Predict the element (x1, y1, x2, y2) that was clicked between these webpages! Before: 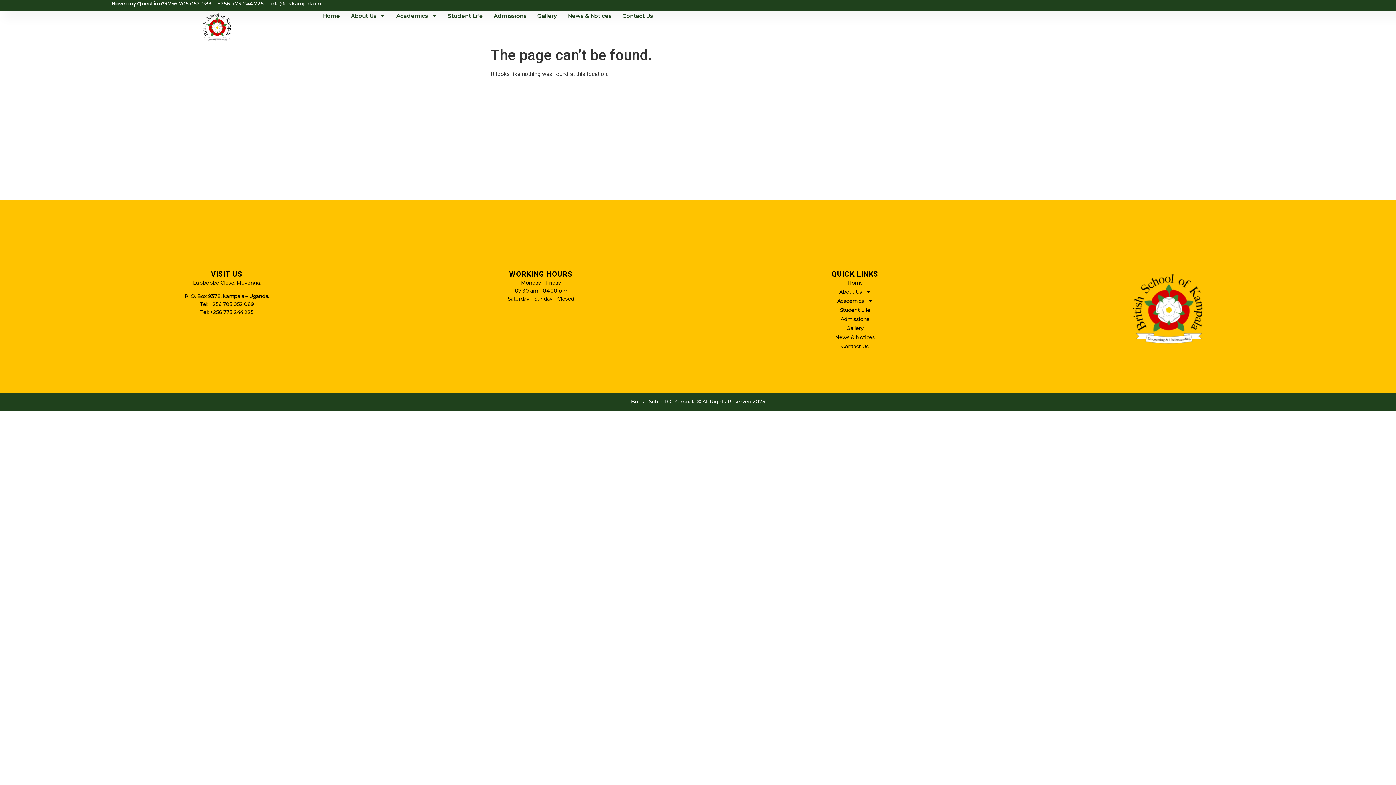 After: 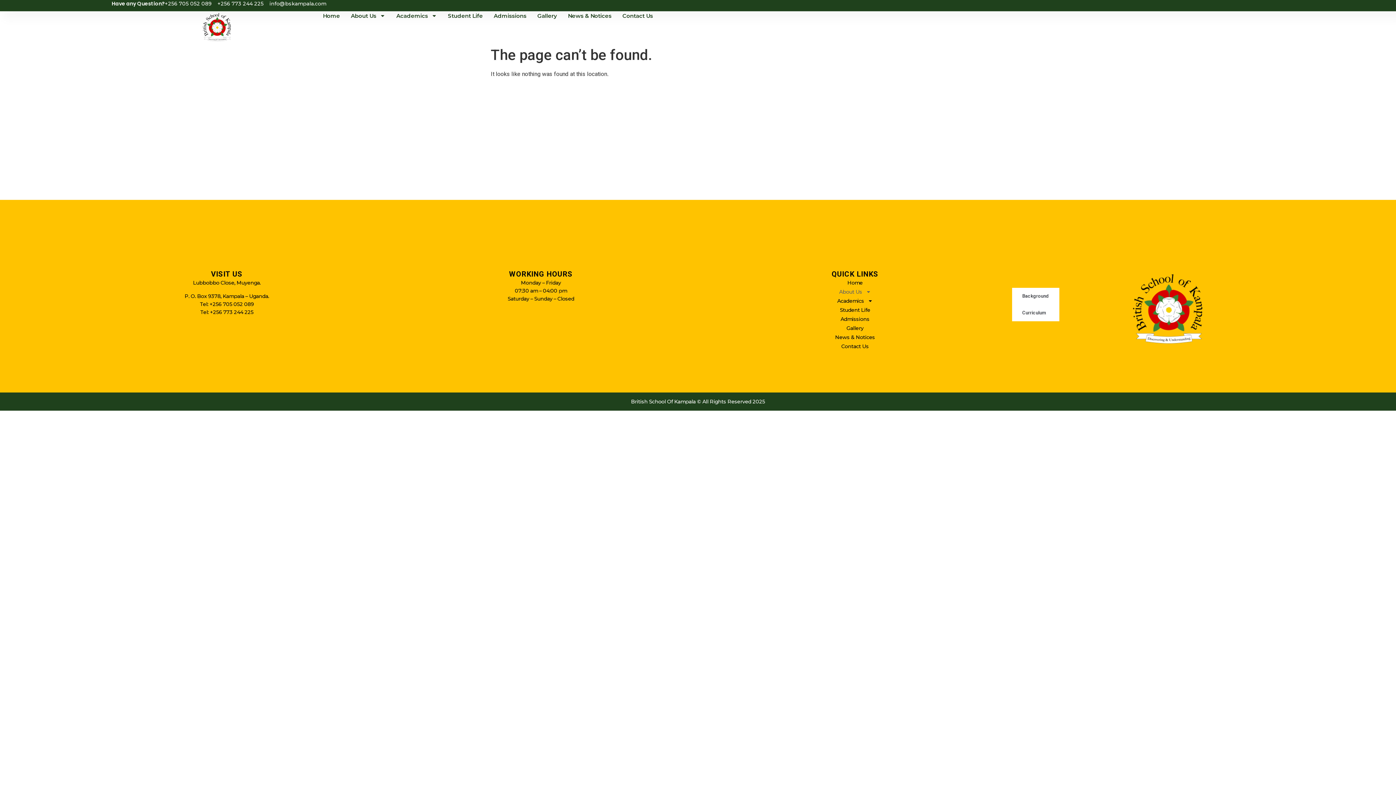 Action: bbox: (698, 288, 1012, 296) label: About Us